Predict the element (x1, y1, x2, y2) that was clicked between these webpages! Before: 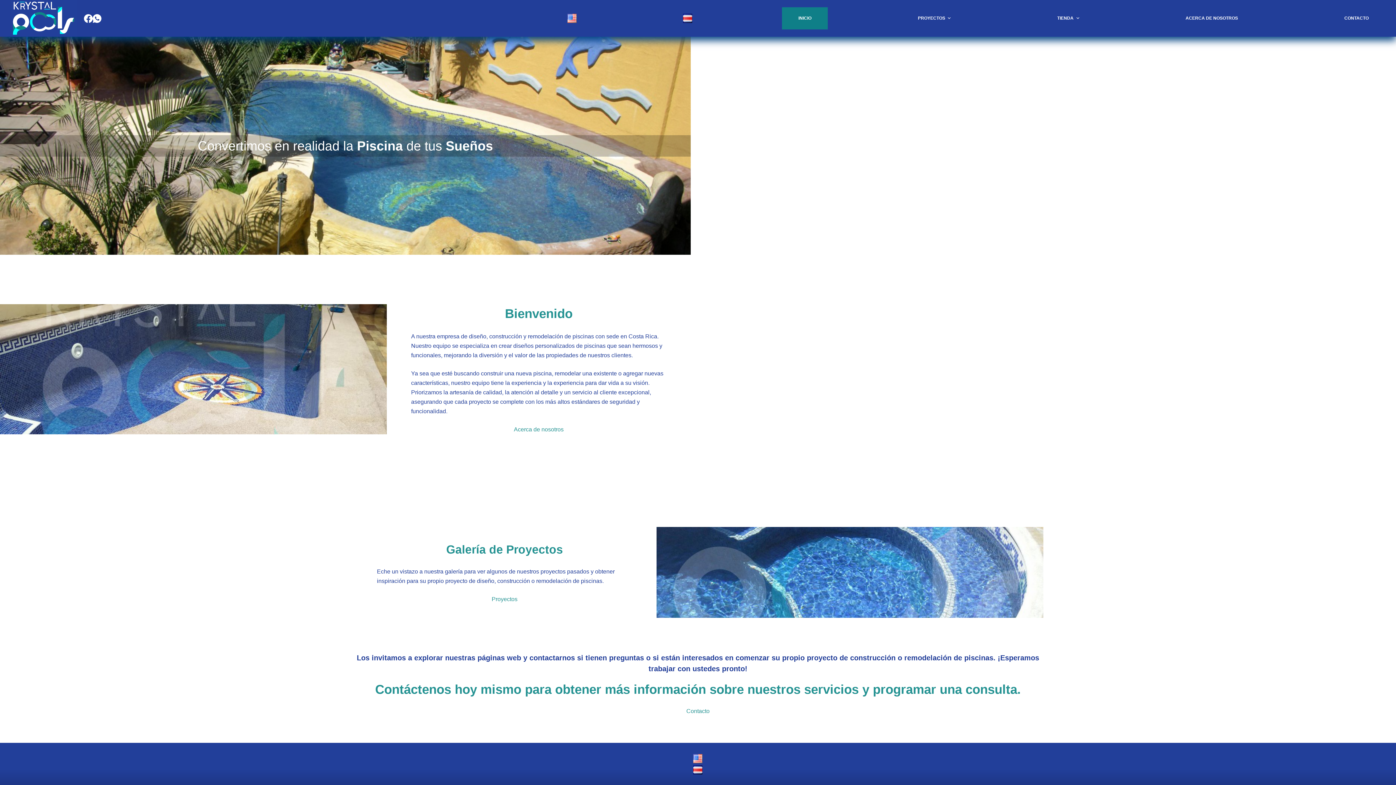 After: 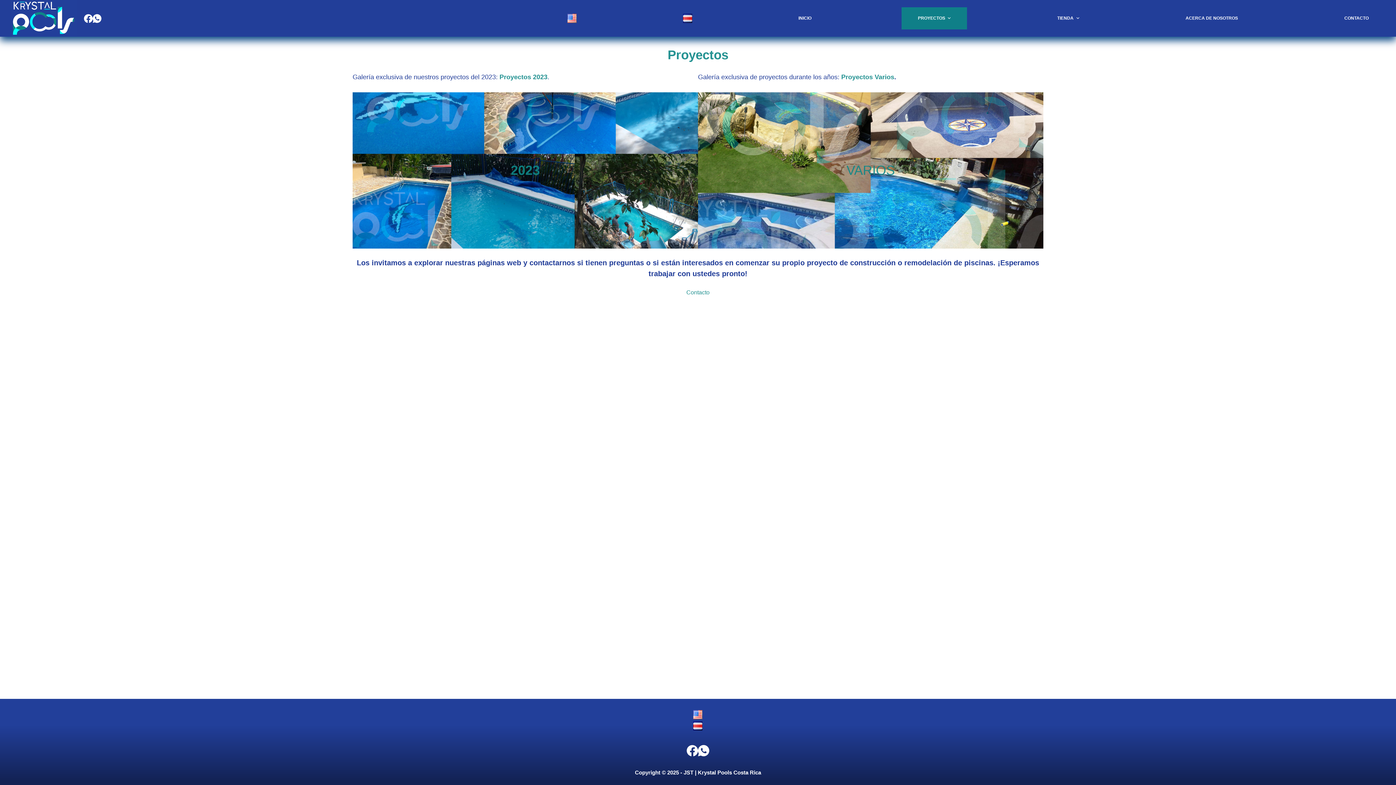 Action: label: Proyectos bbox: (491, 594, 517, 604)